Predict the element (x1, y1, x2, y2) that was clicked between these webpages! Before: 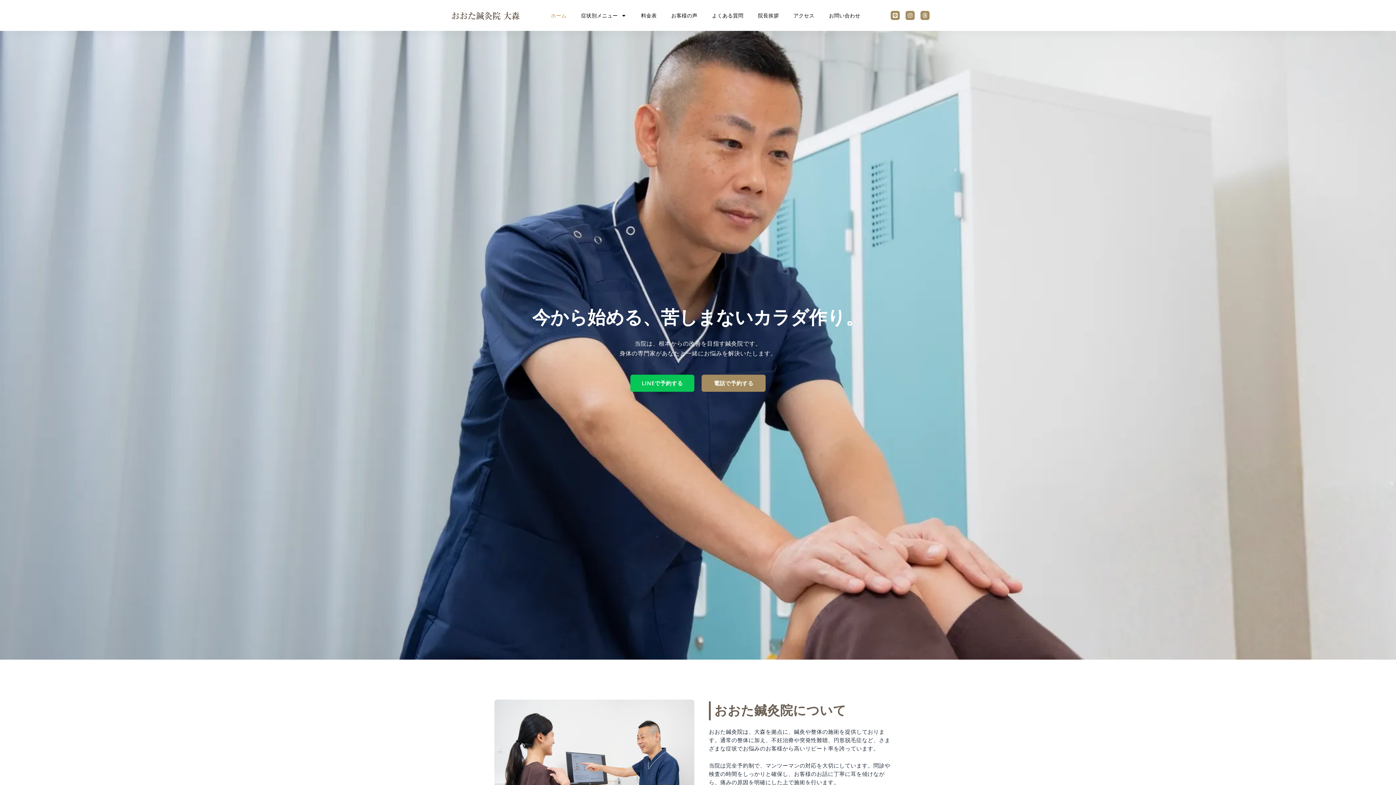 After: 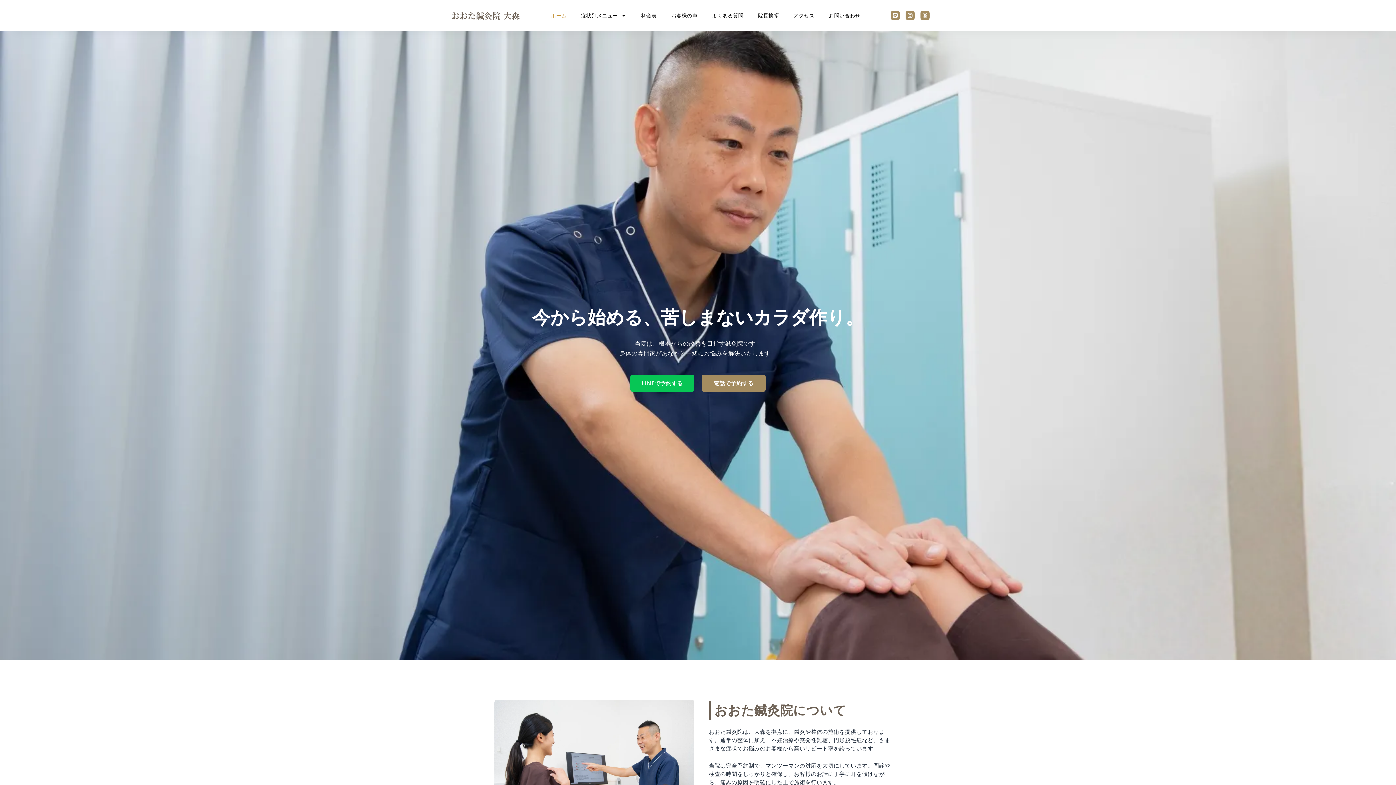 Action: bbox: (443, 10, 528, 19)